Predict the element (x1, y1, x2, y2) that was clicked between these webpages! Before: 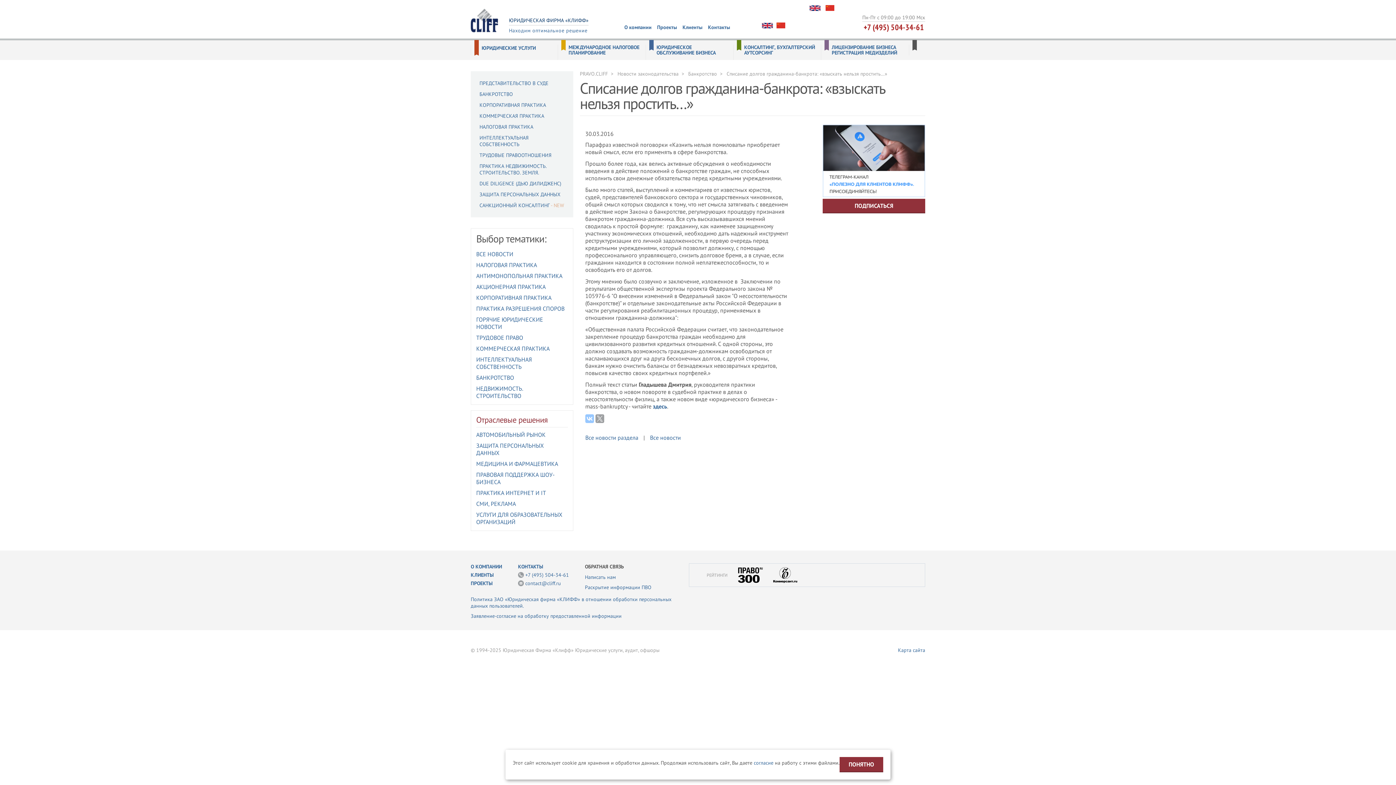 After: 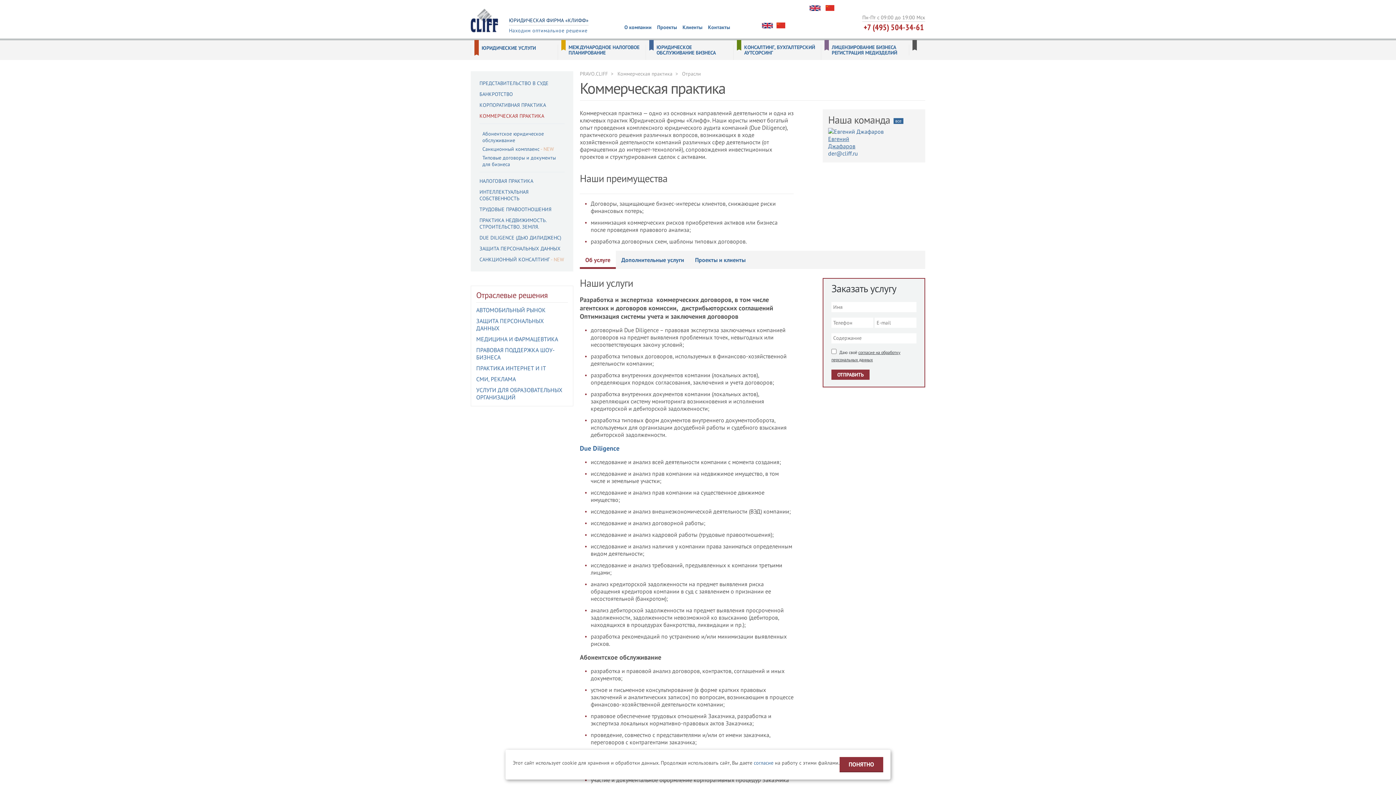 Action: bbox: (479, 112, 544, 119) label: КОММЕРЧЕСКАЯ ПРАКТИКА